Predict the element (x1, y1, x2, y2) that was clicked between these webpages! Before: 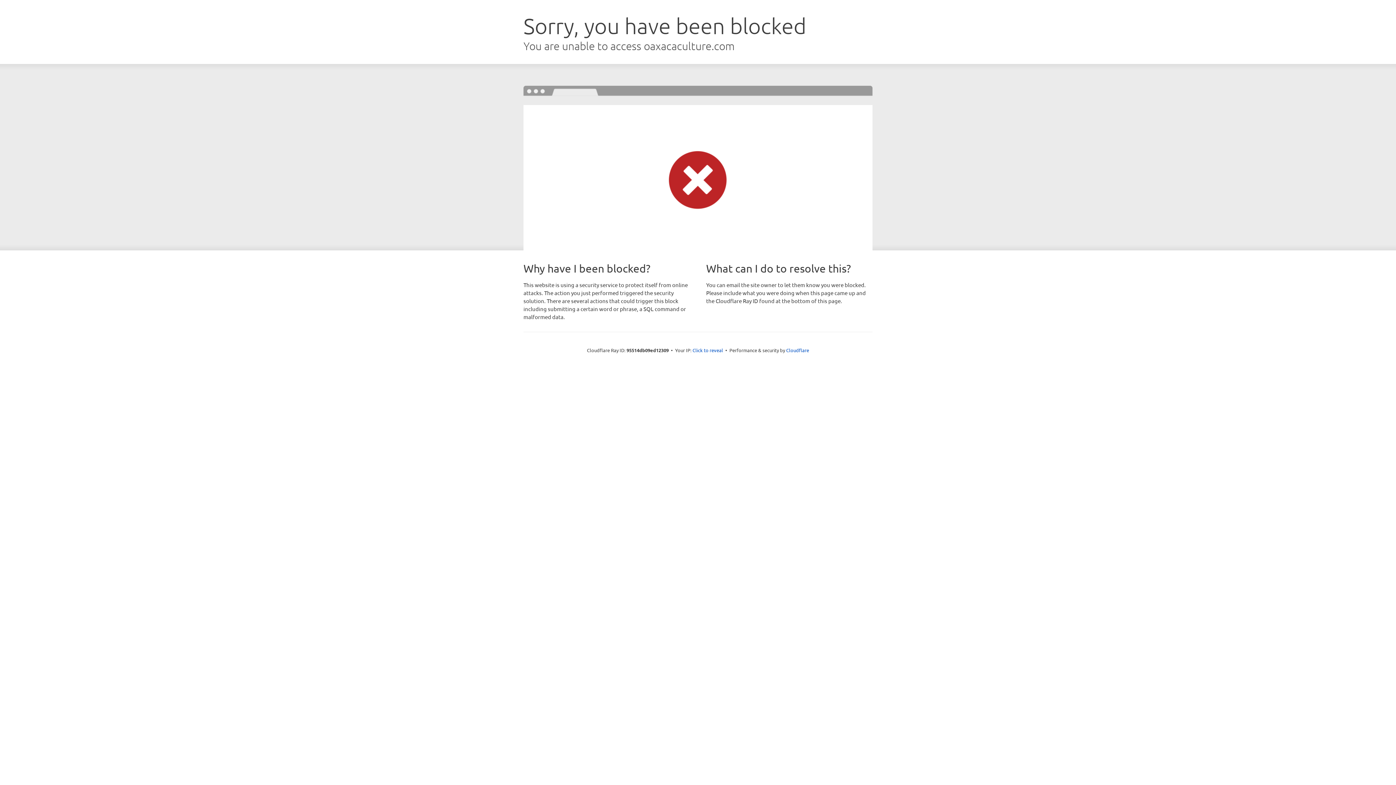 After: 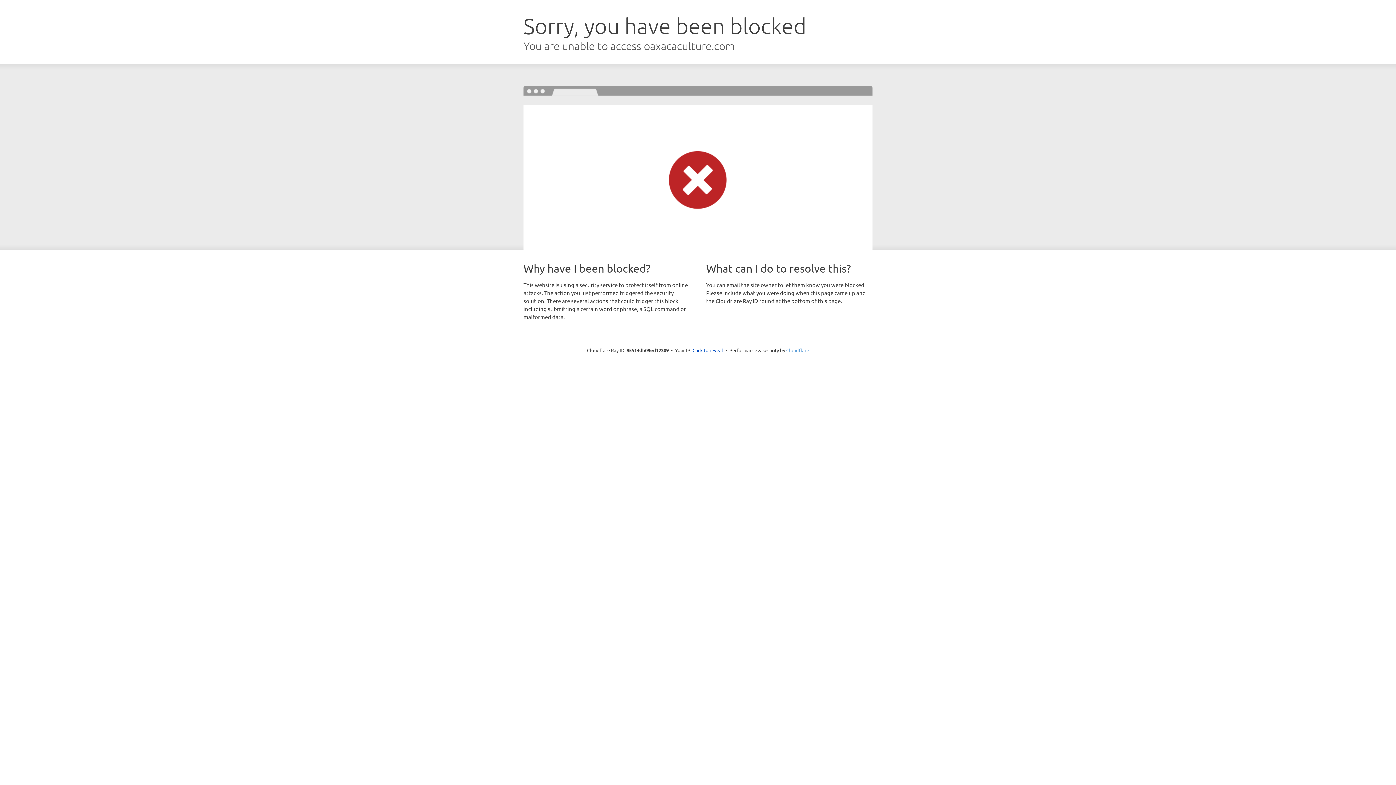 Action: label: Cloudflare bbox: (786, 347, 809, 353)